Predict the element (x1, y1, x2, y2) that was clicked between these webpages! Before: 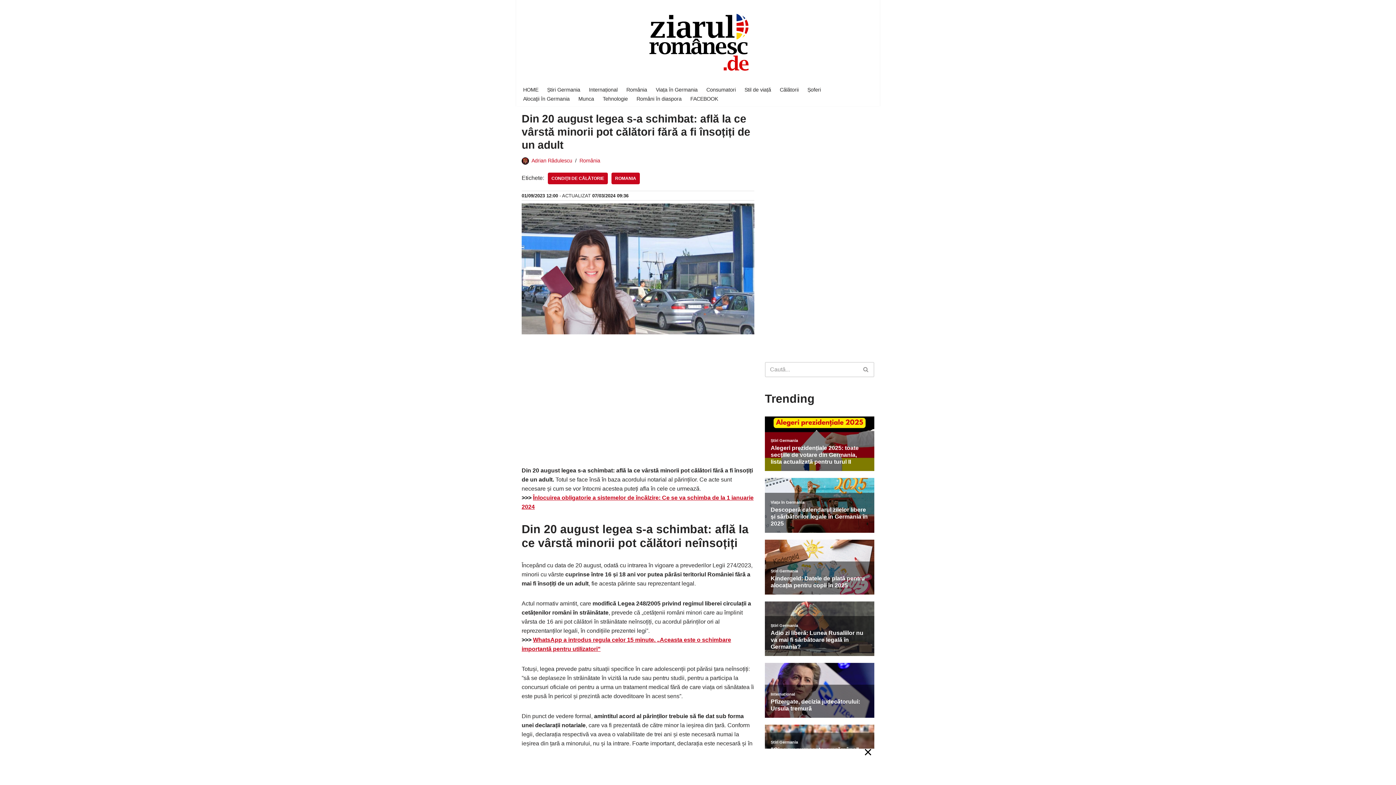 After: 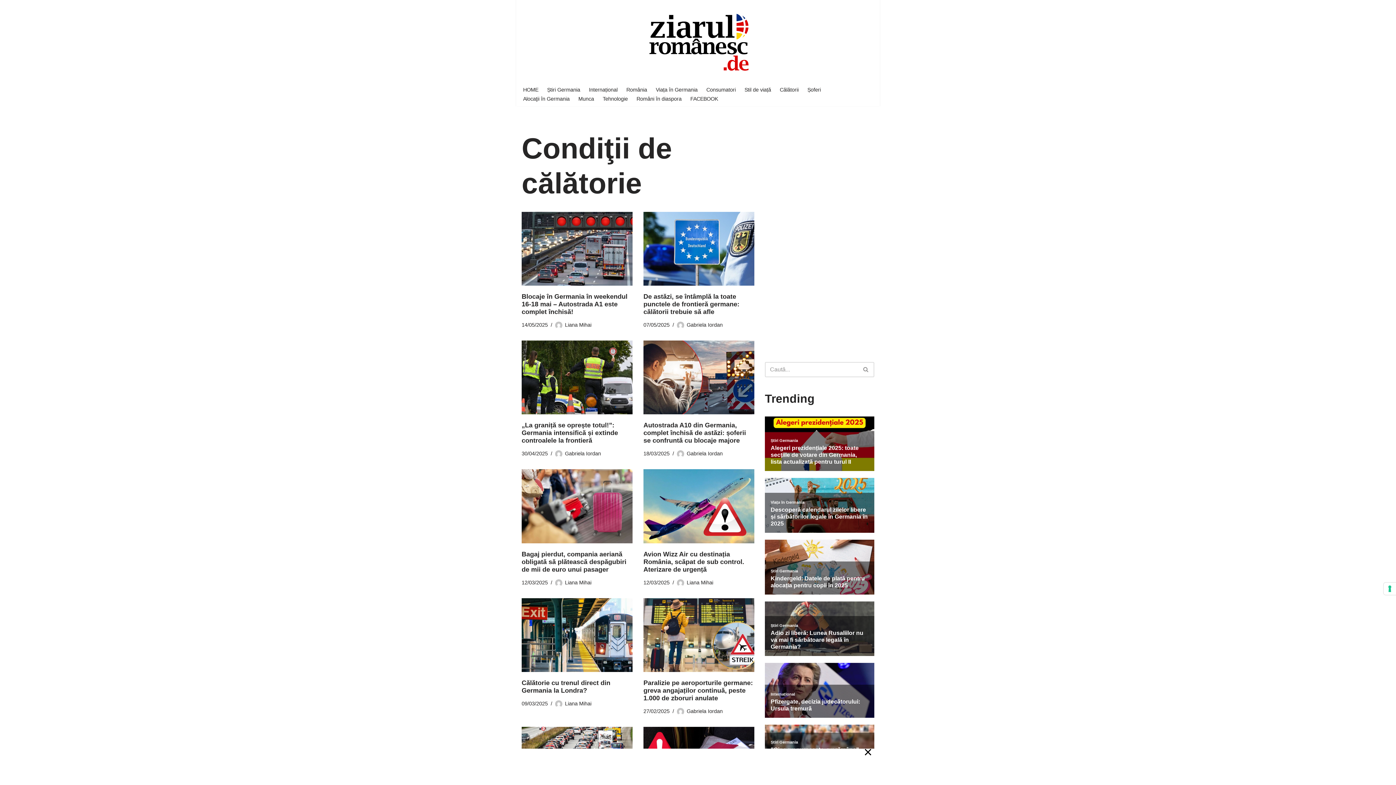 Action: label: CONDIŢII DE CĂLĂTORIE bbox: (548, 172, 608, 184)